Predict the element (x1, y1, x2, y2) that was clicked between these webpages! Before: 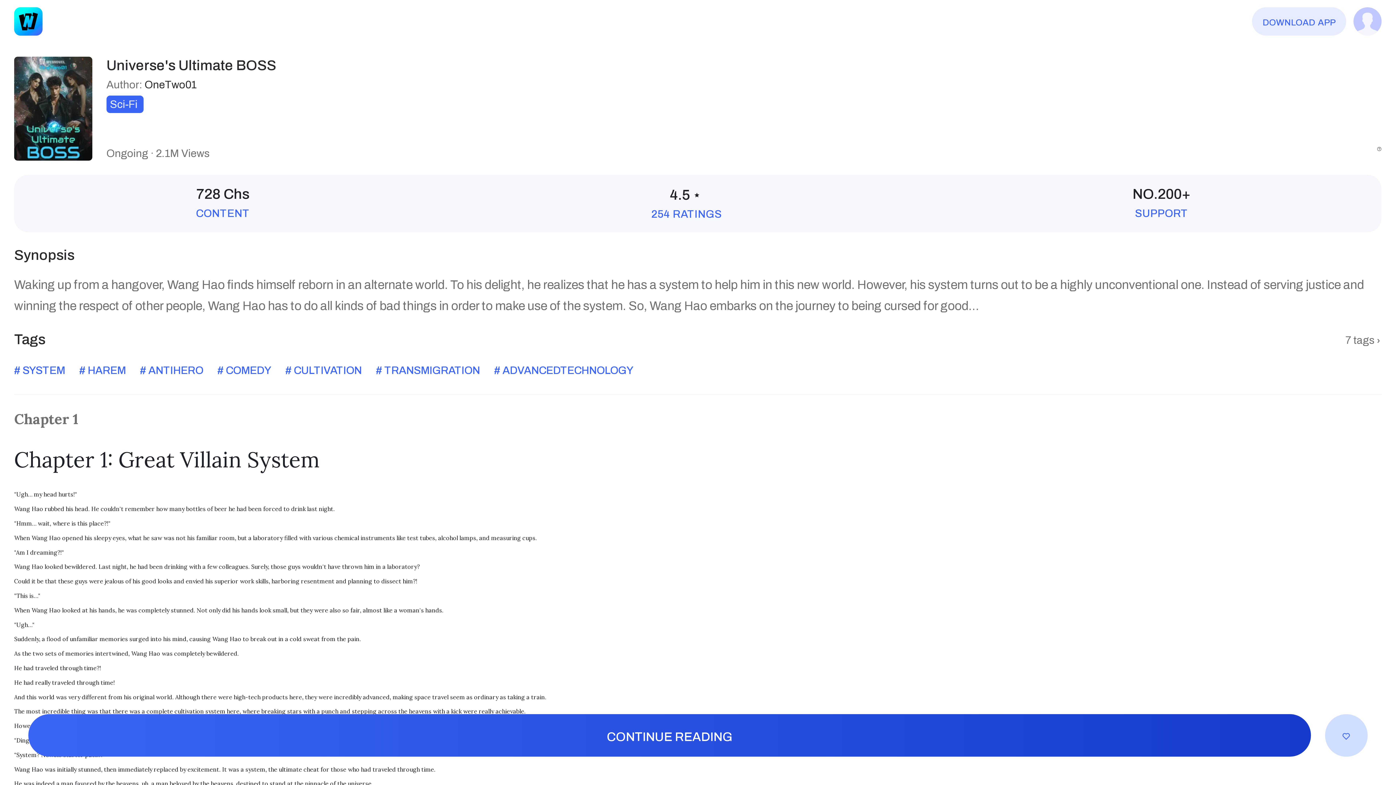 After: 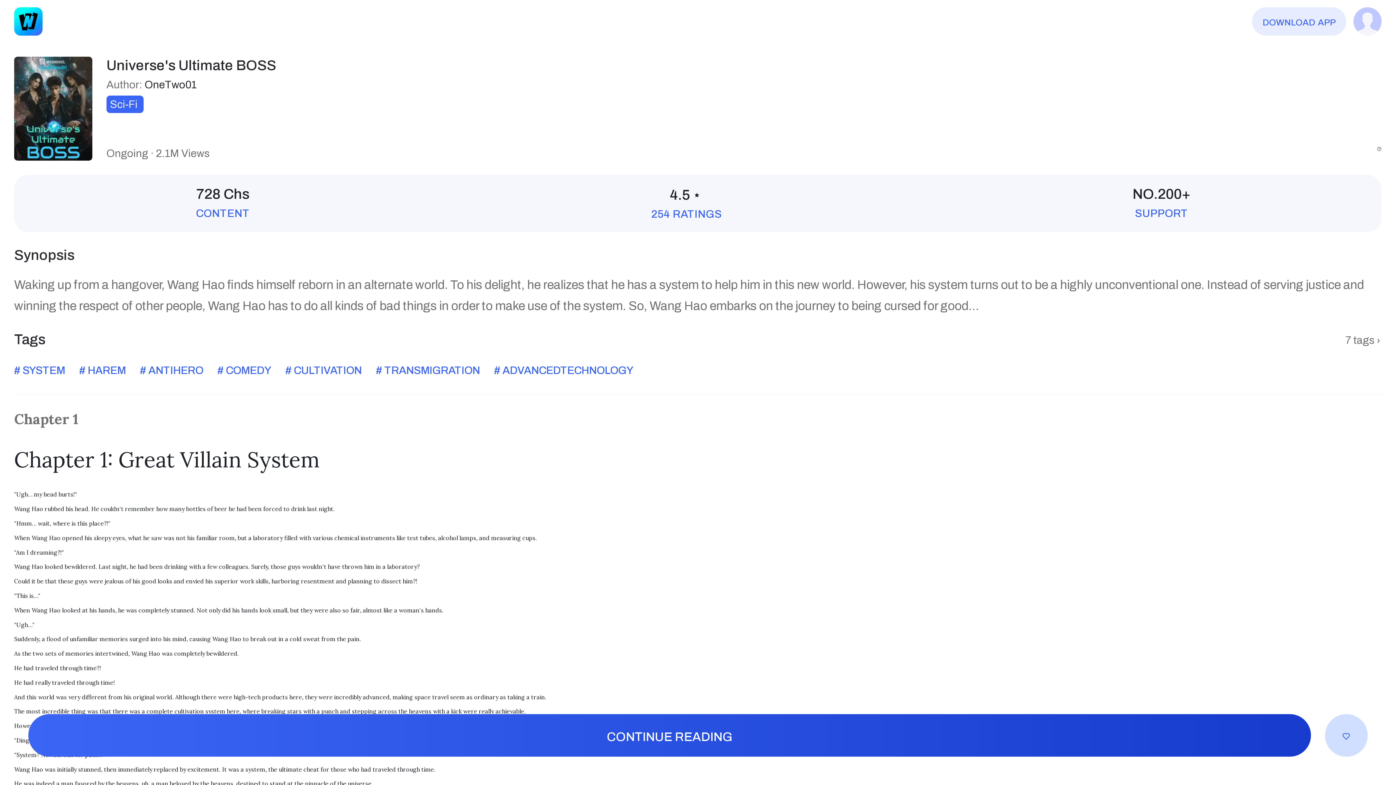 Action: bbox: (1252, 7, 1346, 35) label: download app